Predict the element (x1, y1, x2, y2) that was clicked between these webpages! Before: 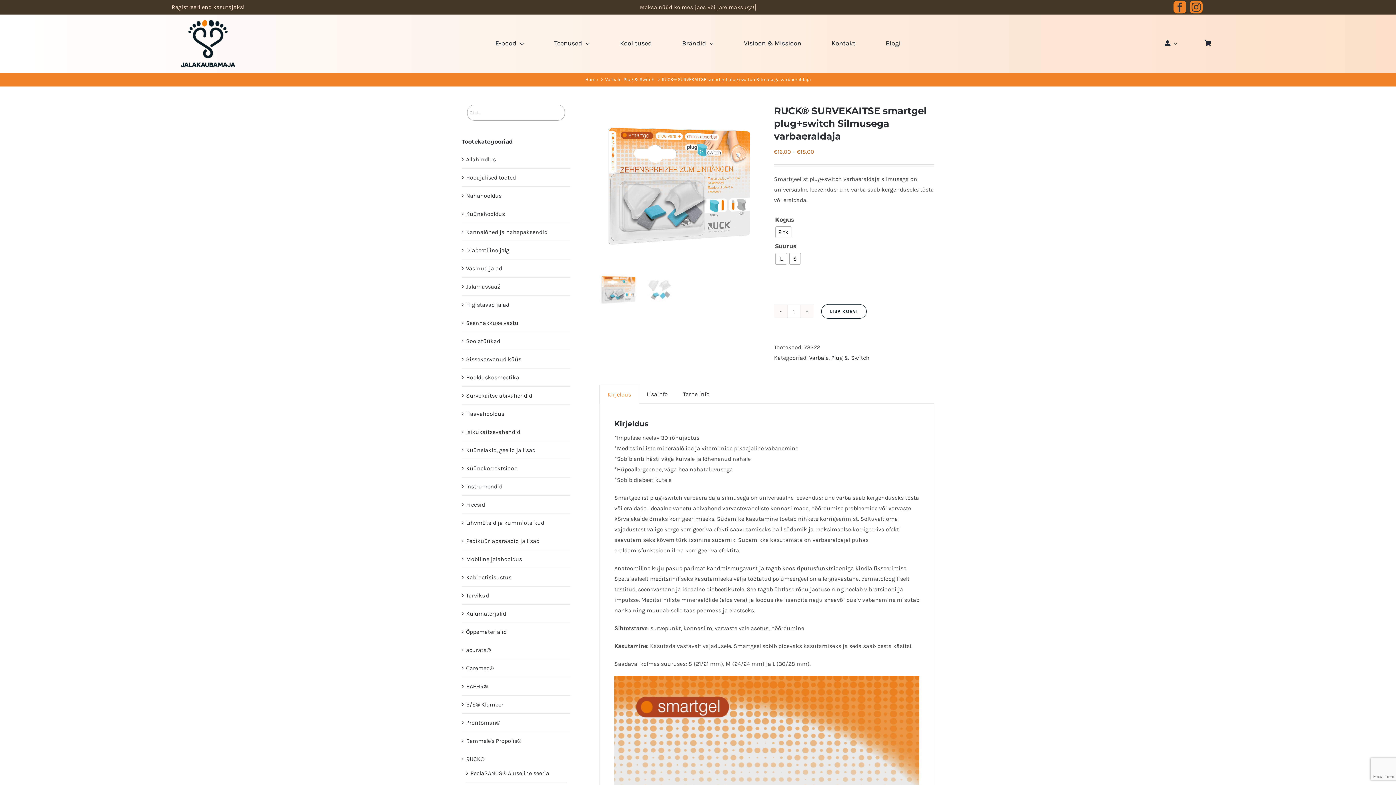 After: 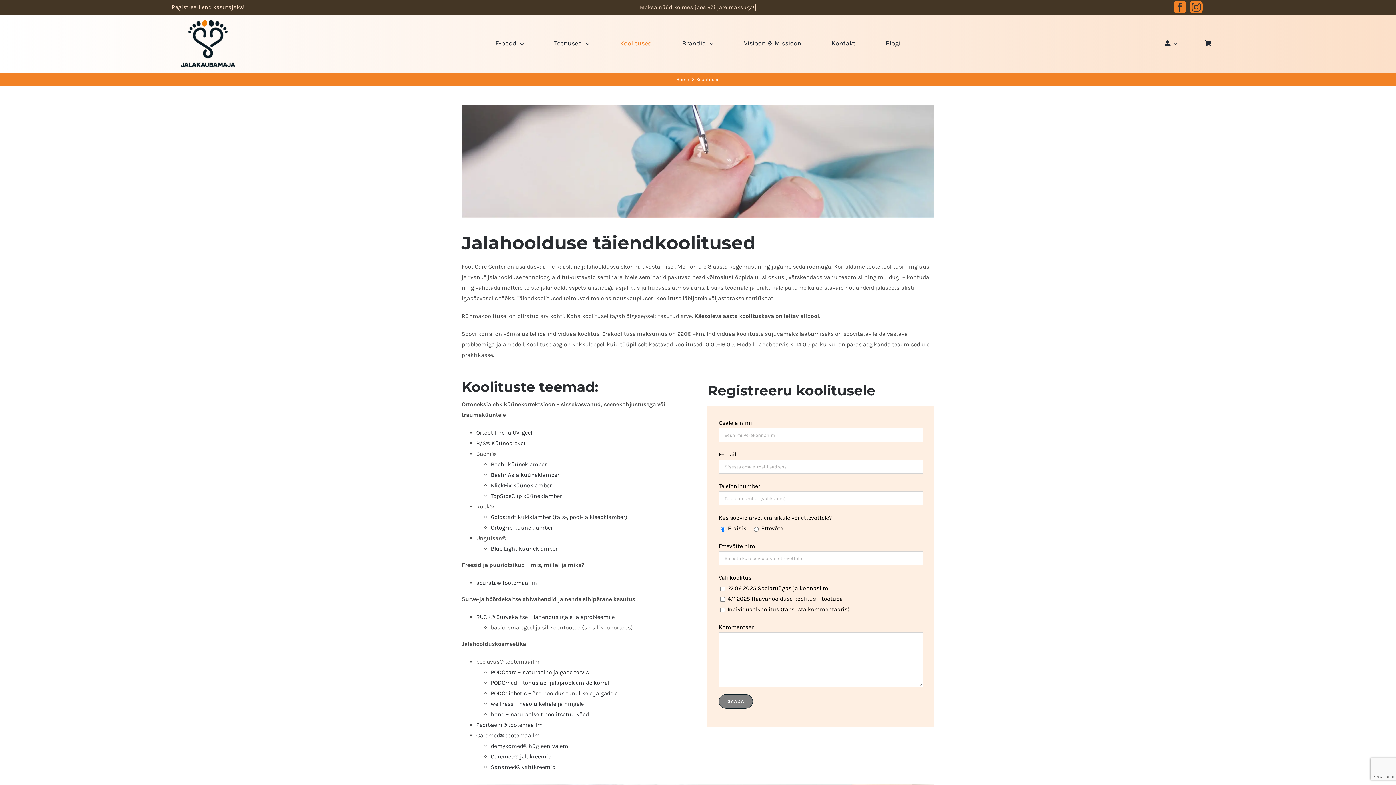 Action: bbox: (620, 38, 652, 48) label: Koolitused